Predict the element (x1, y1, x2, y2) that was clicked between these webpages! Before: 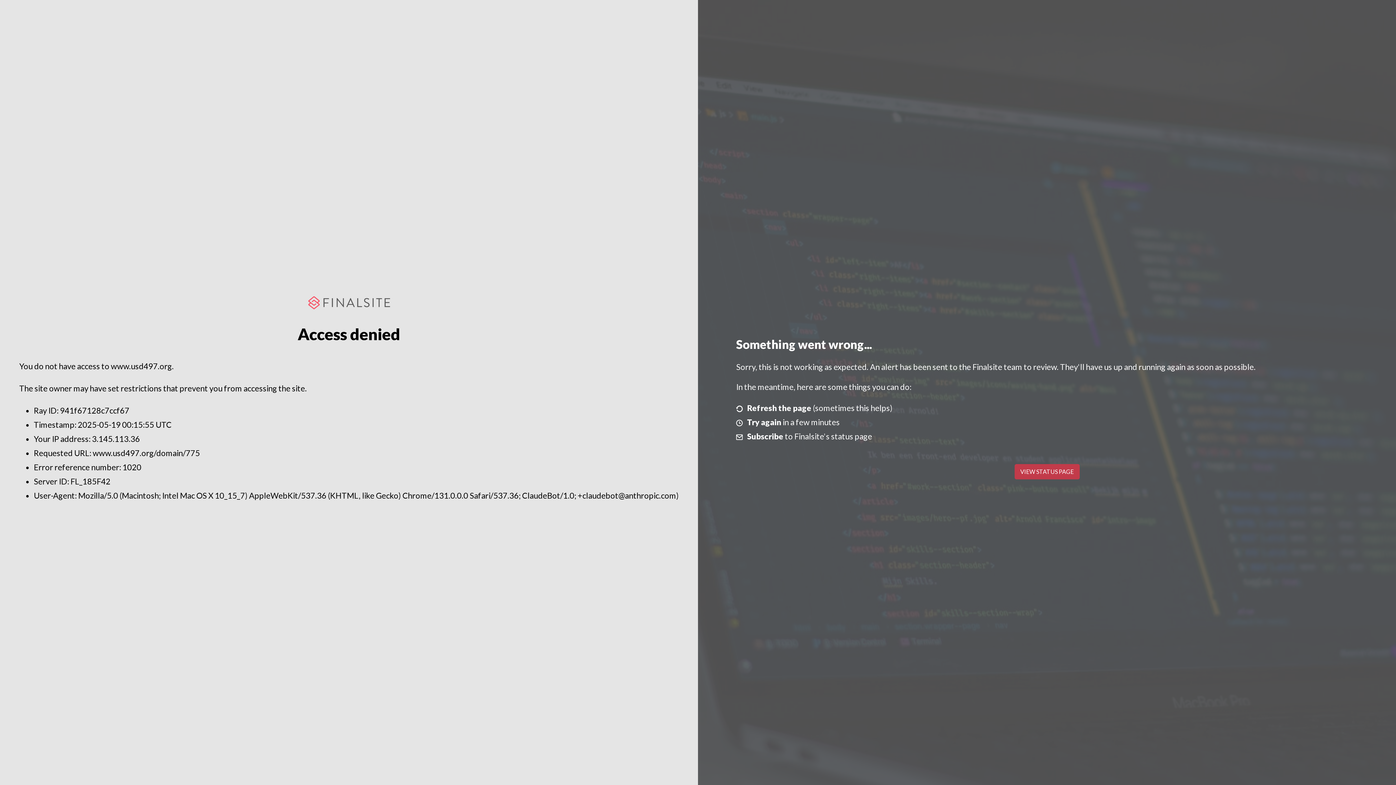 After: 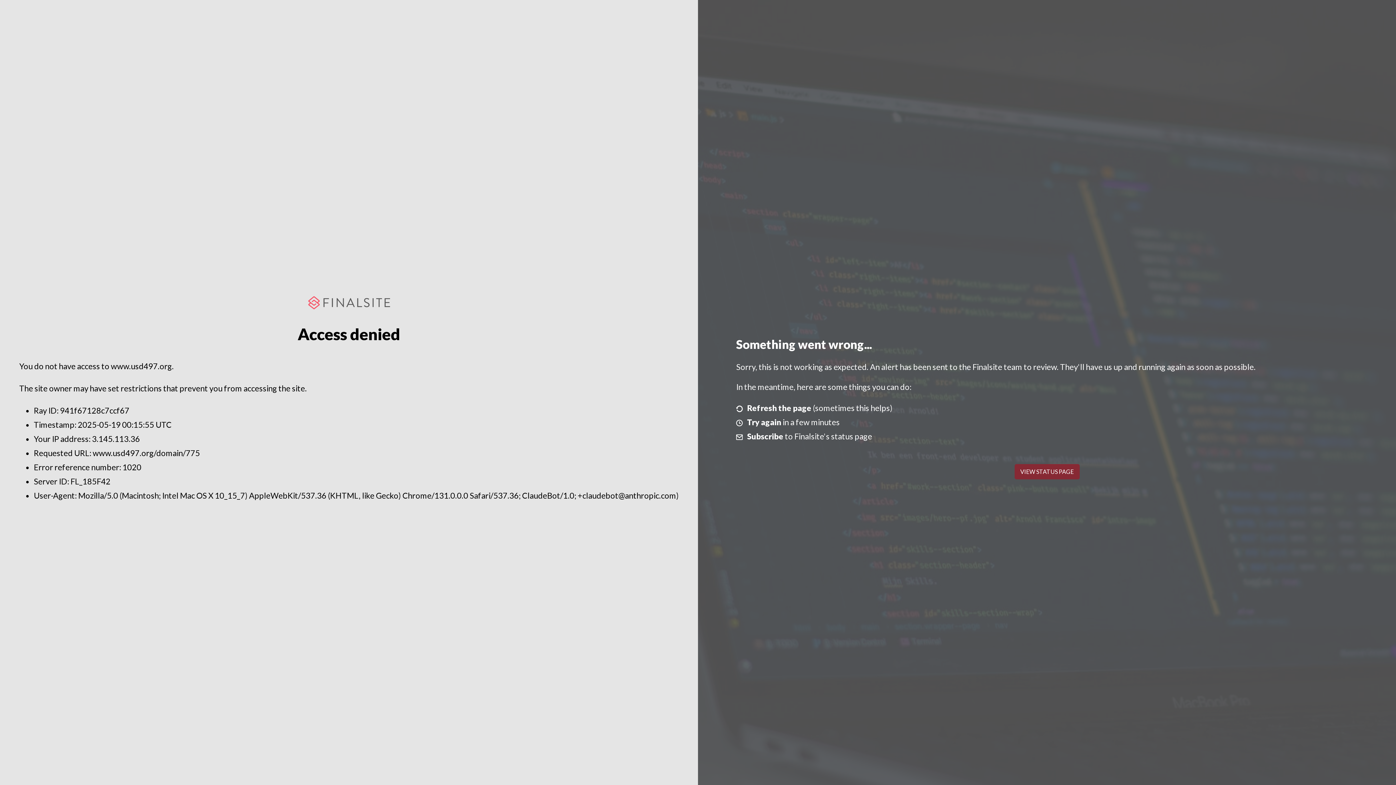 Action: label: VIEW STATUS PAGE bbox: (1014, 464, 1079, 479)